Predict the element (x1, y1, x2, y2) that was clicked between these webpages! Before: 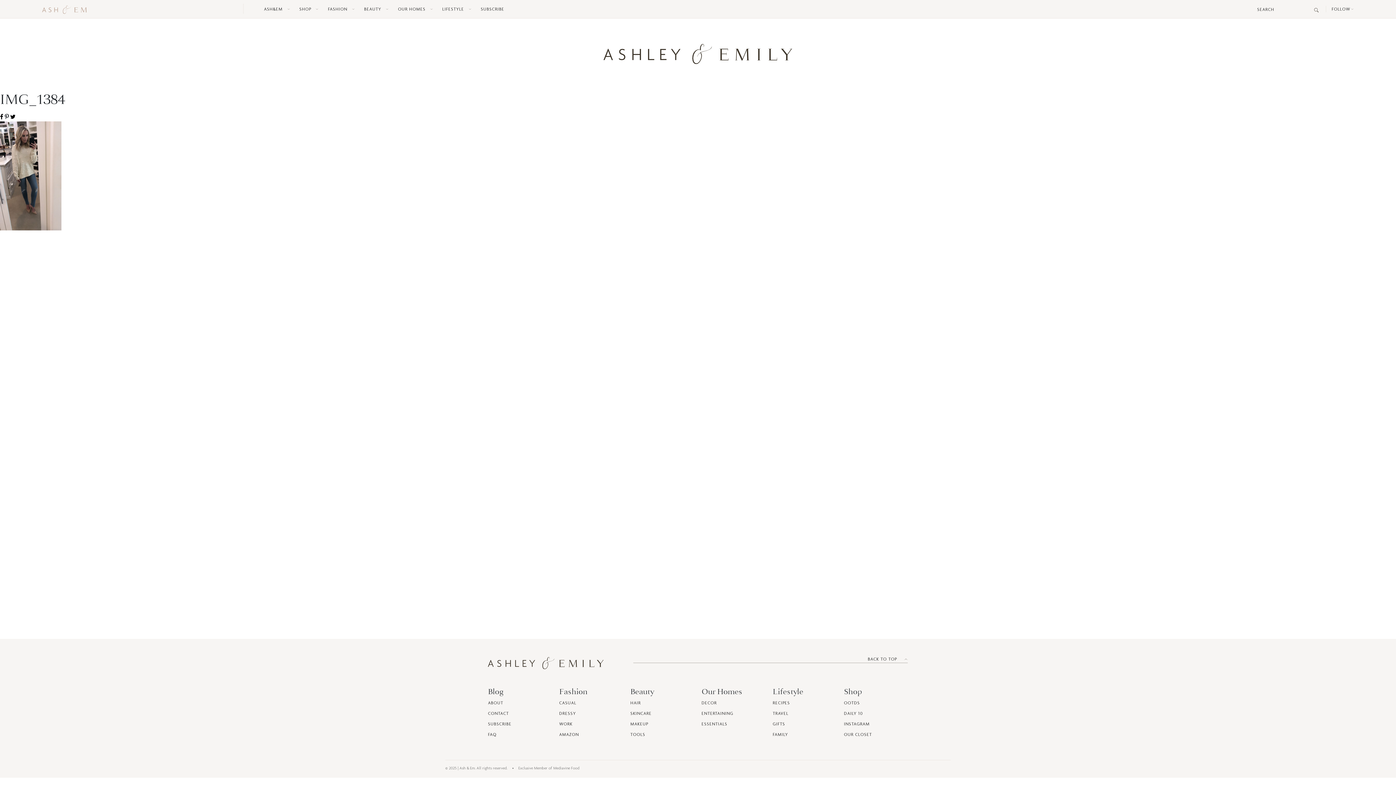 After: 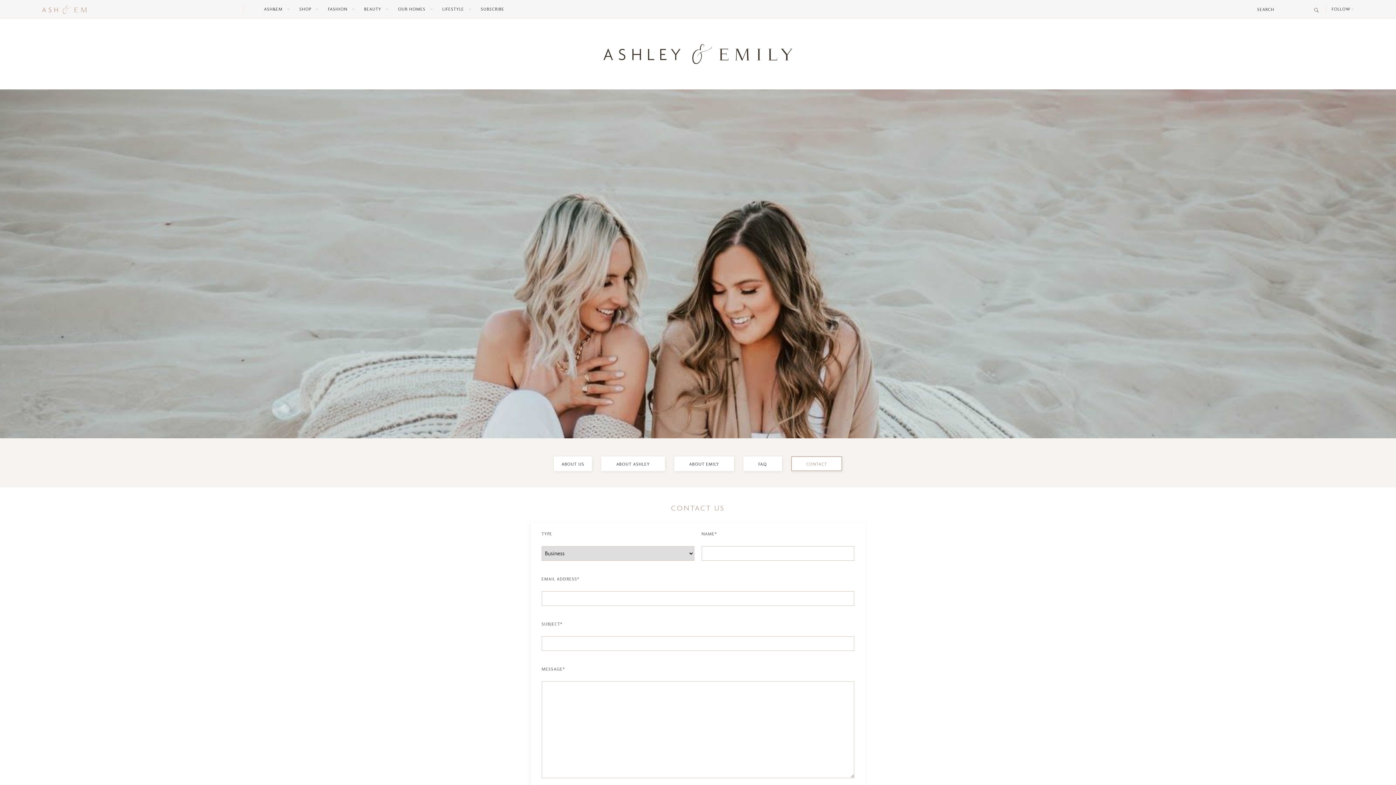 Action: bbox: (488, 710, 552, 717) label: CONTACT